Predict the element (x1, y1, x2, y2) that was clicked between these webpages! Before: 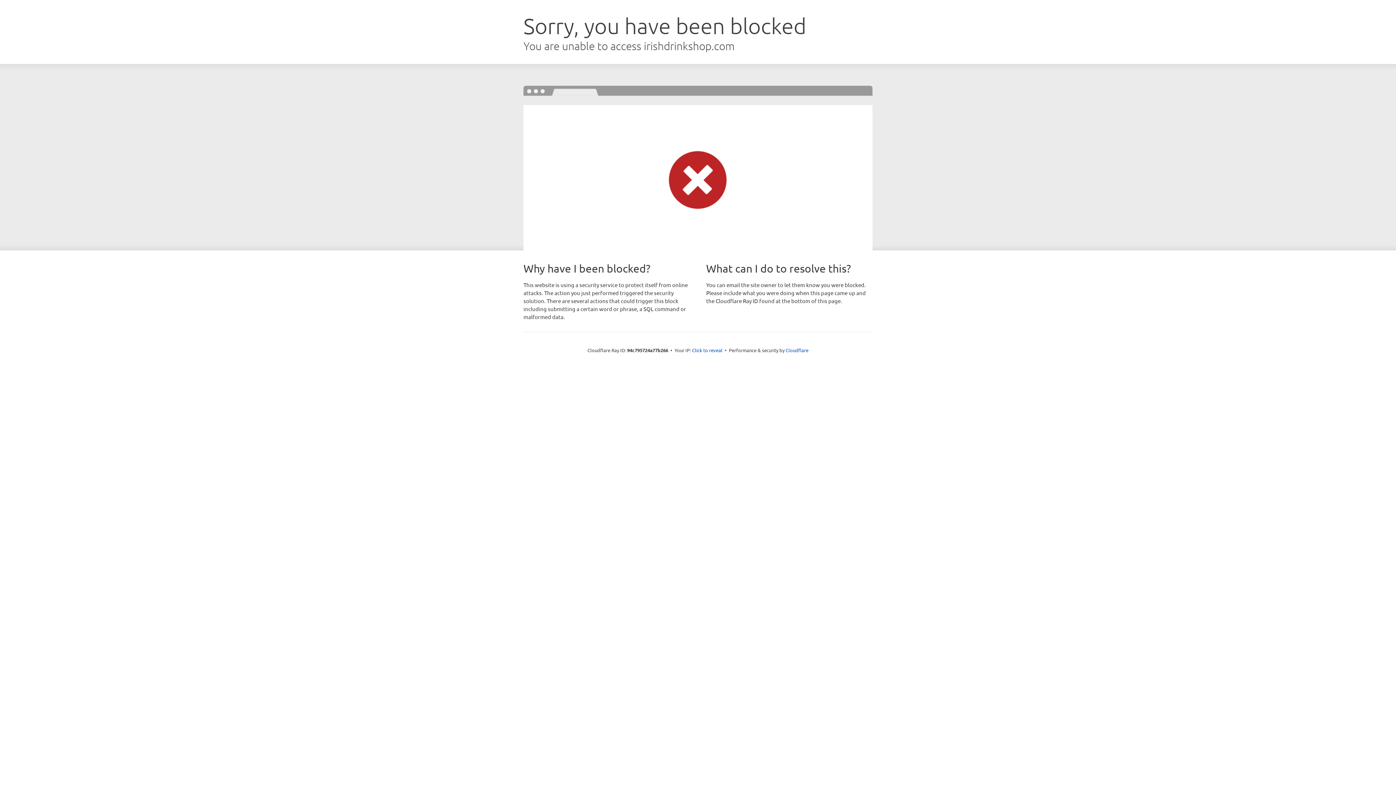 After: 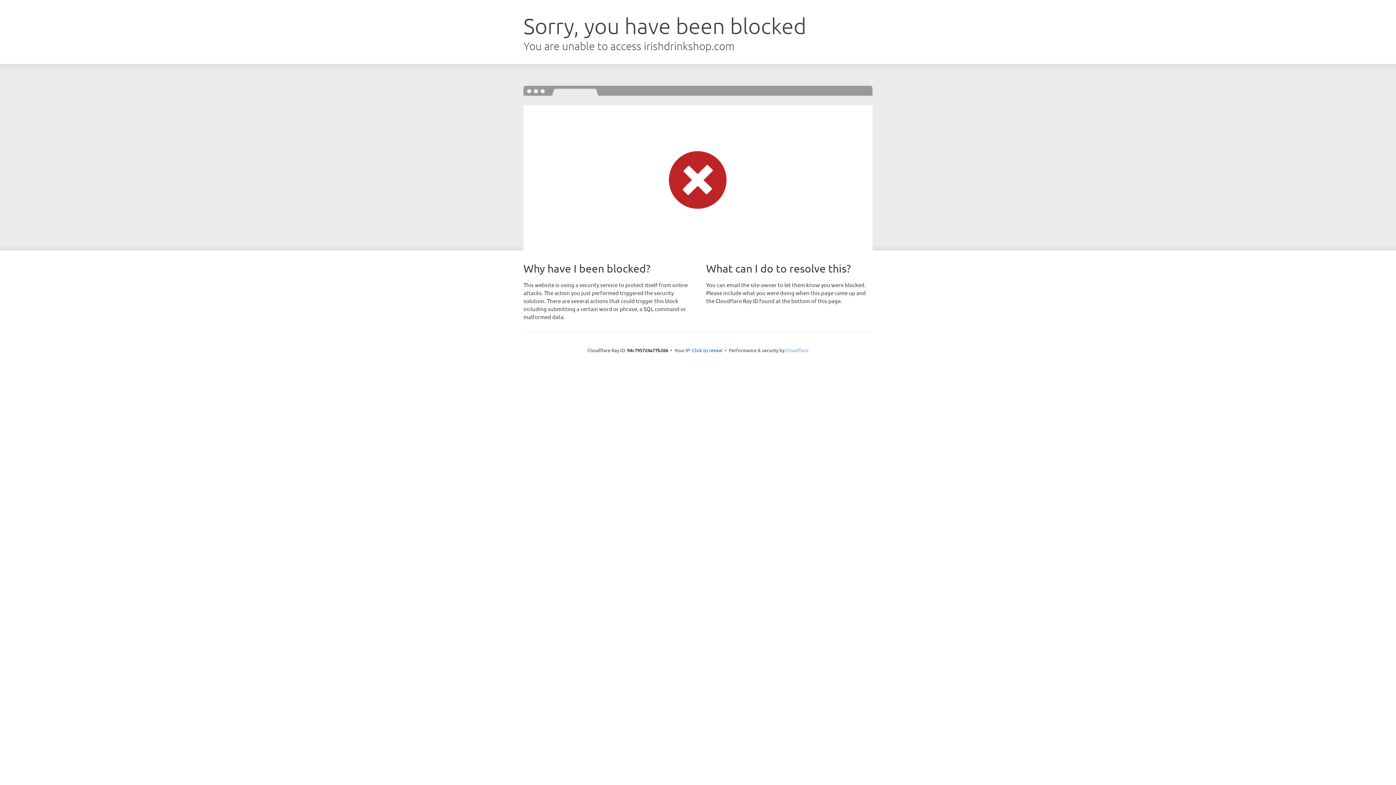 Action: label: Cloudflare bbox: (785, 347, 808, 353)